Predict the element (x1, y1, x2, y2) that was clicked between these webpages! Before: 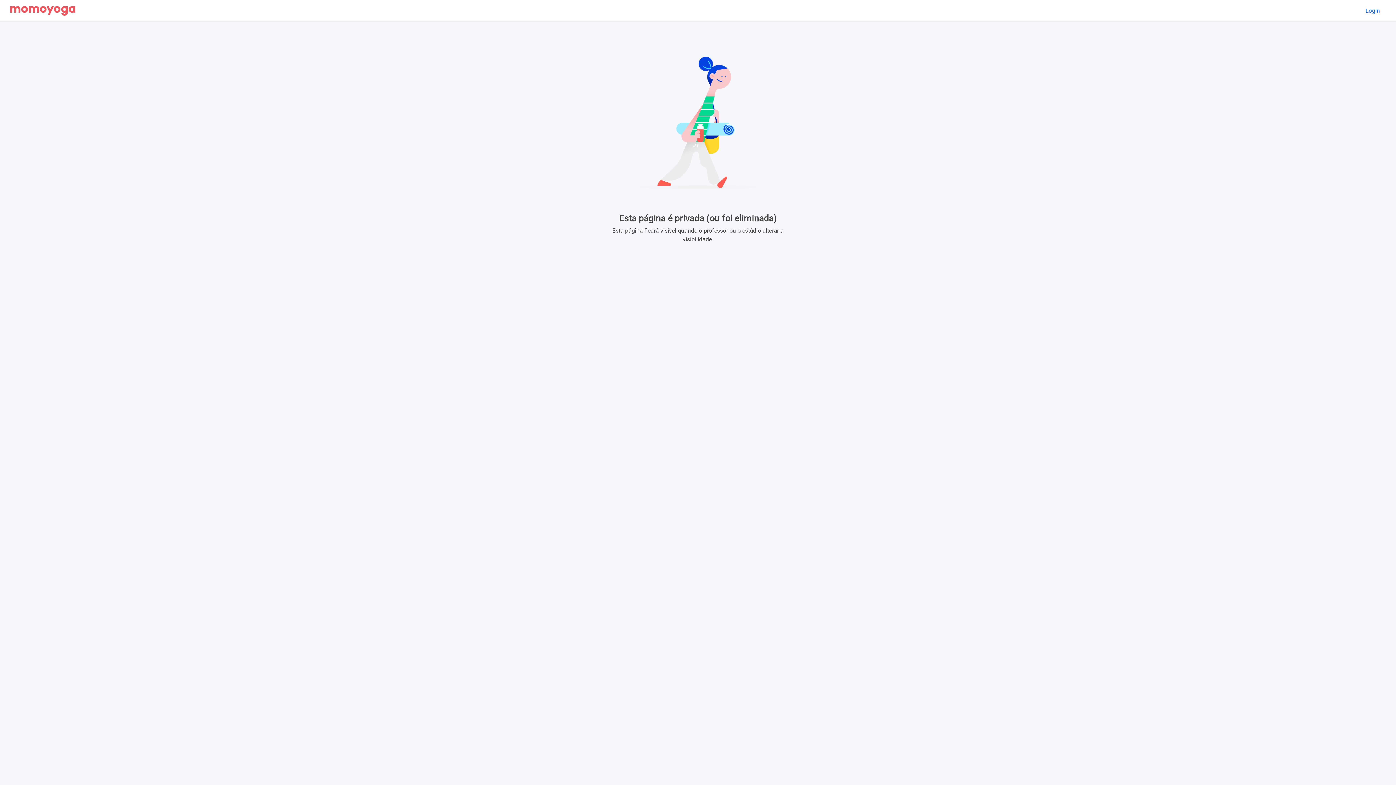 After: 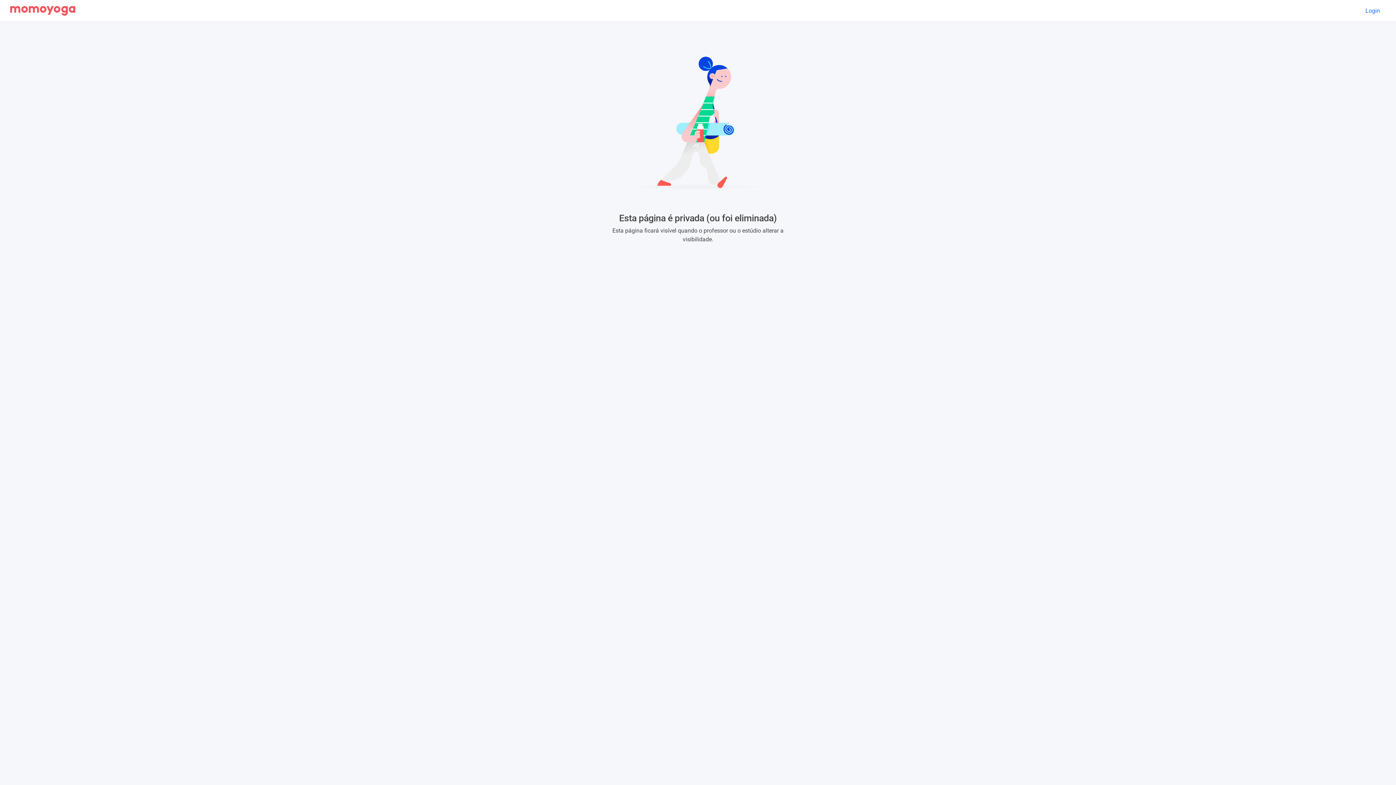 Action: bbox: (10, 2, 75, 18)